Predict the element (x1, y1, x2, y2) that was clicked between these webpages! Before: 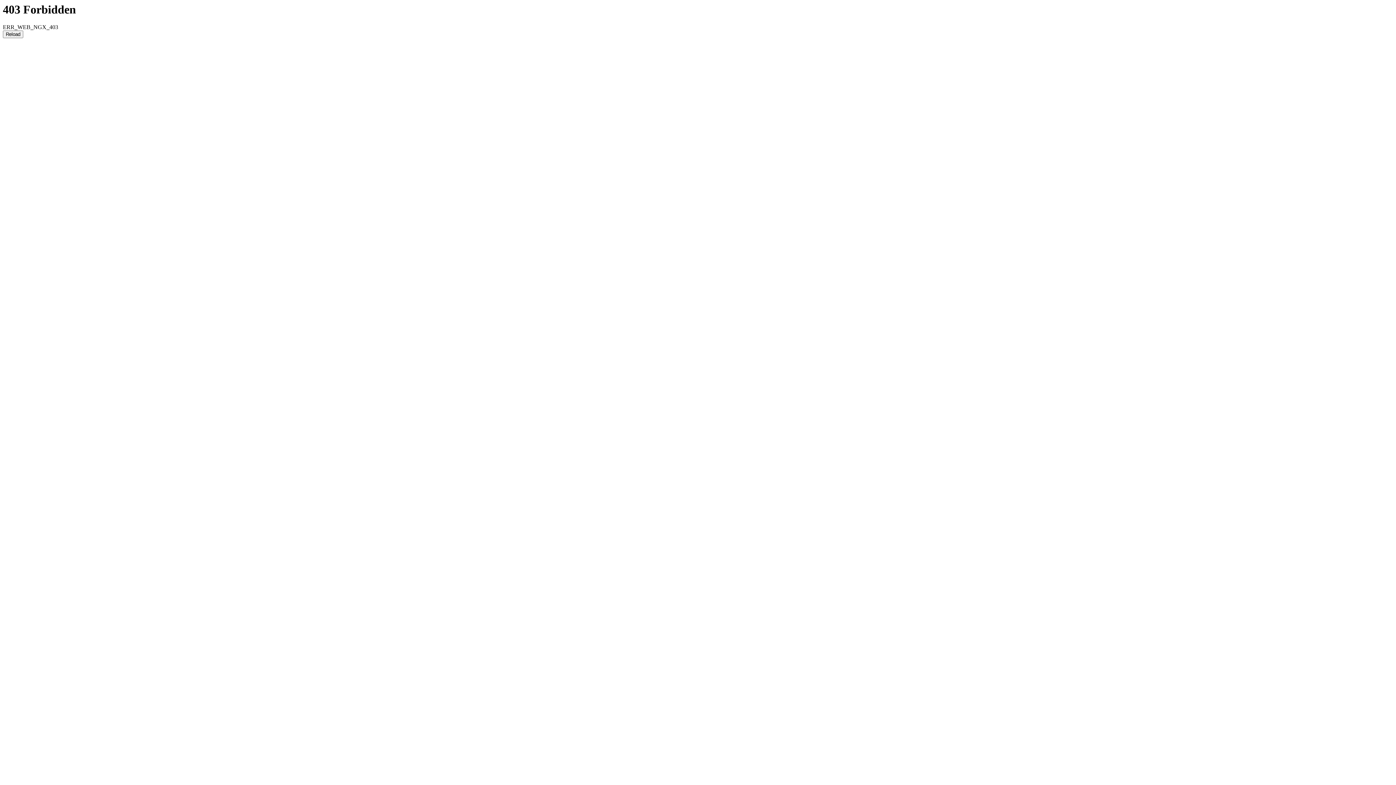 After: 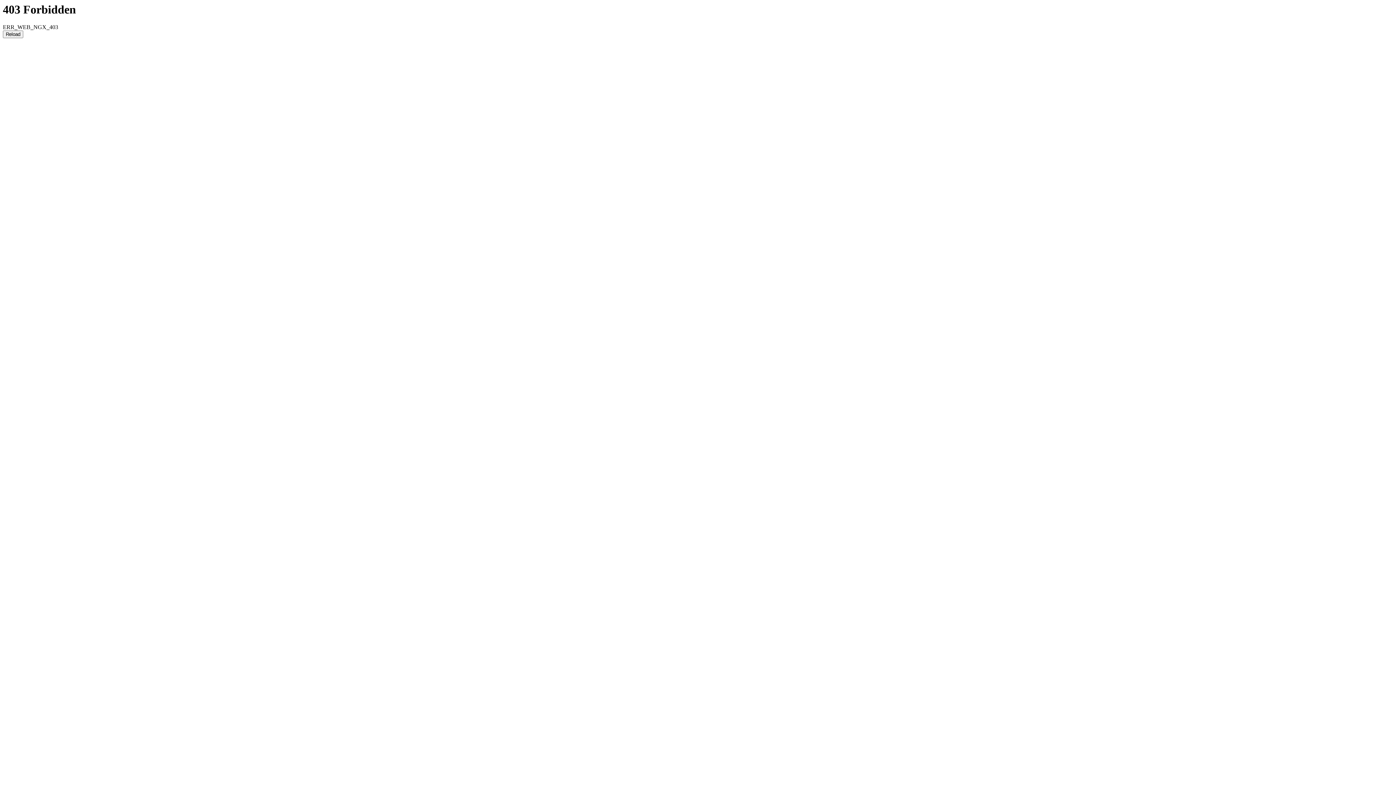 Action: bbox: (2, 30, 23, 38) label: Reload